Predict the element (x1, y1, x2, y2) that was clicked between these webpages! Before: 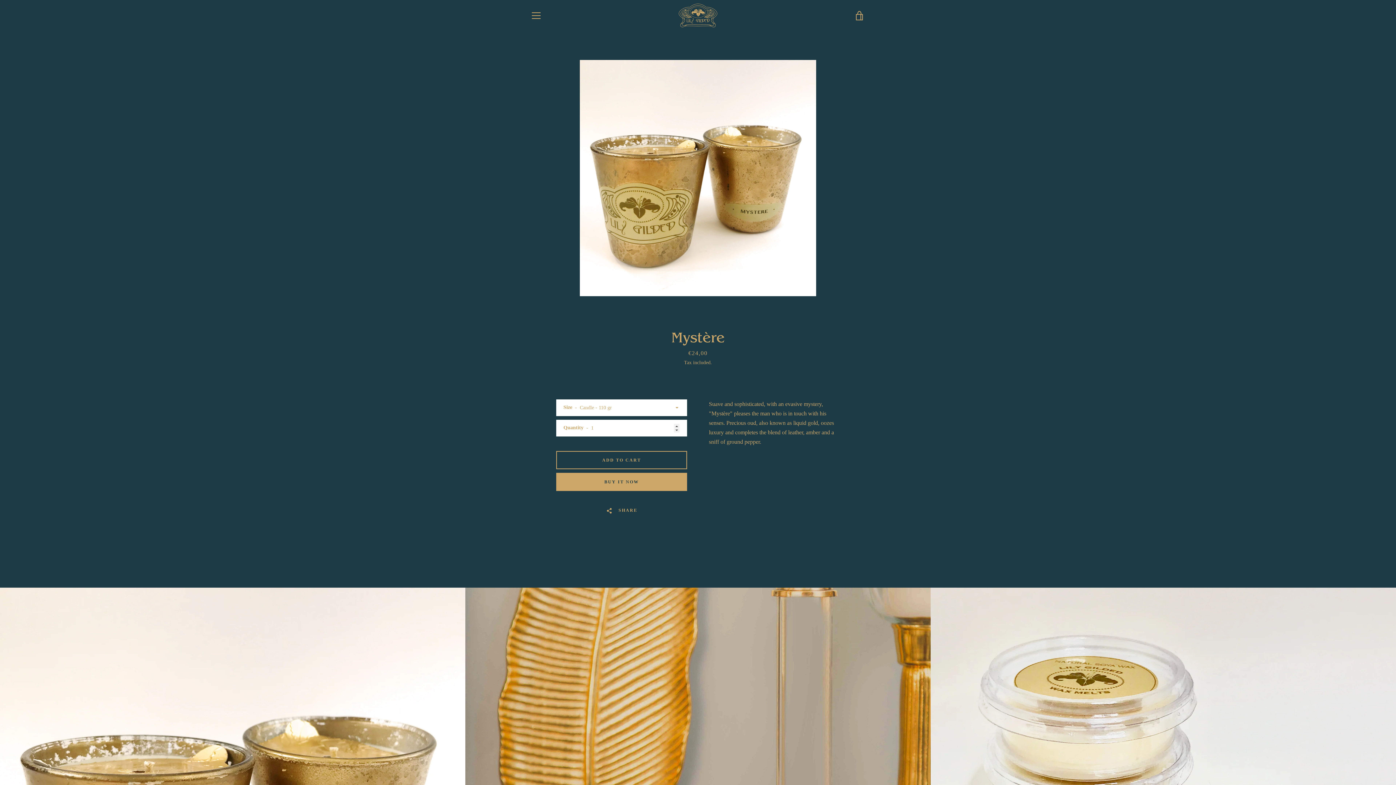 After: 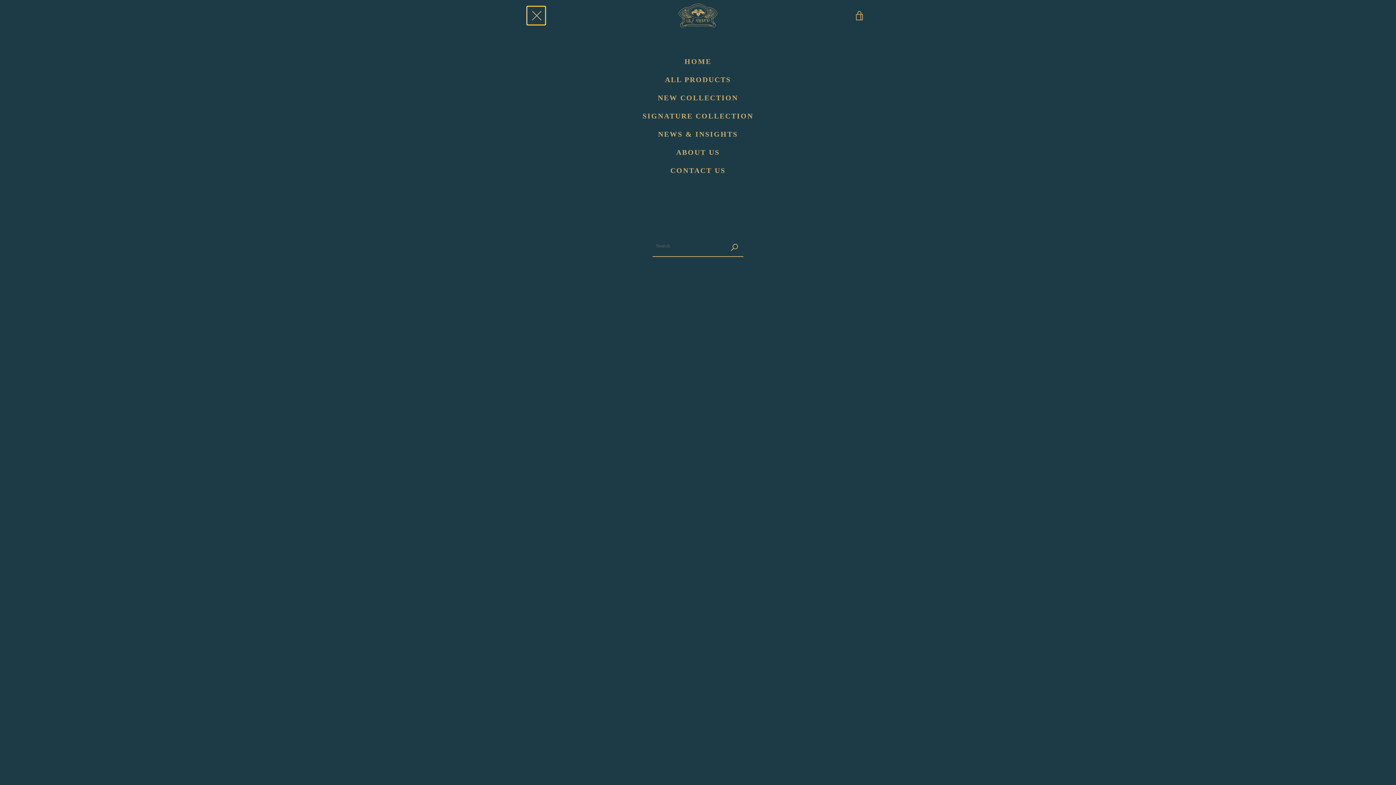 Action: bbox: (527, 6, 545, 24) label: MENU